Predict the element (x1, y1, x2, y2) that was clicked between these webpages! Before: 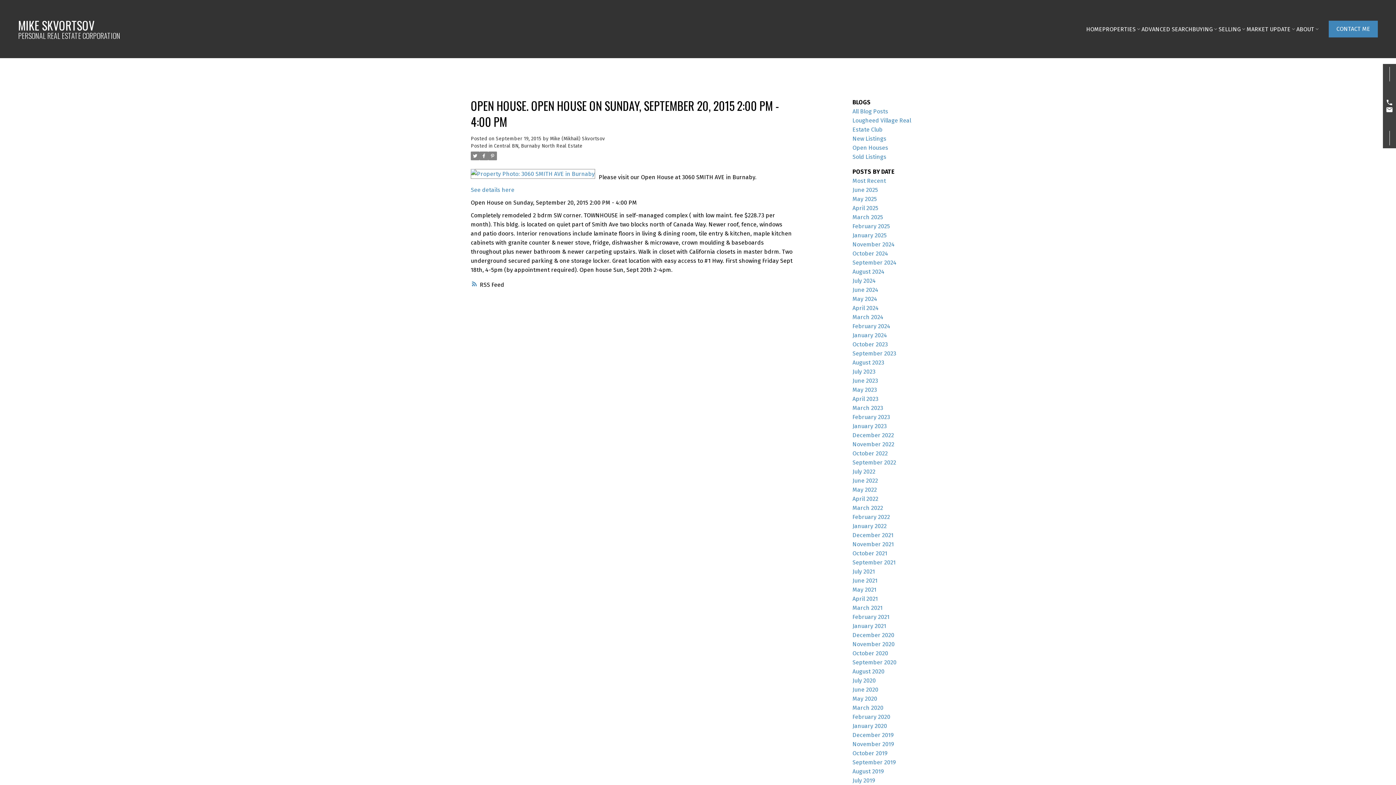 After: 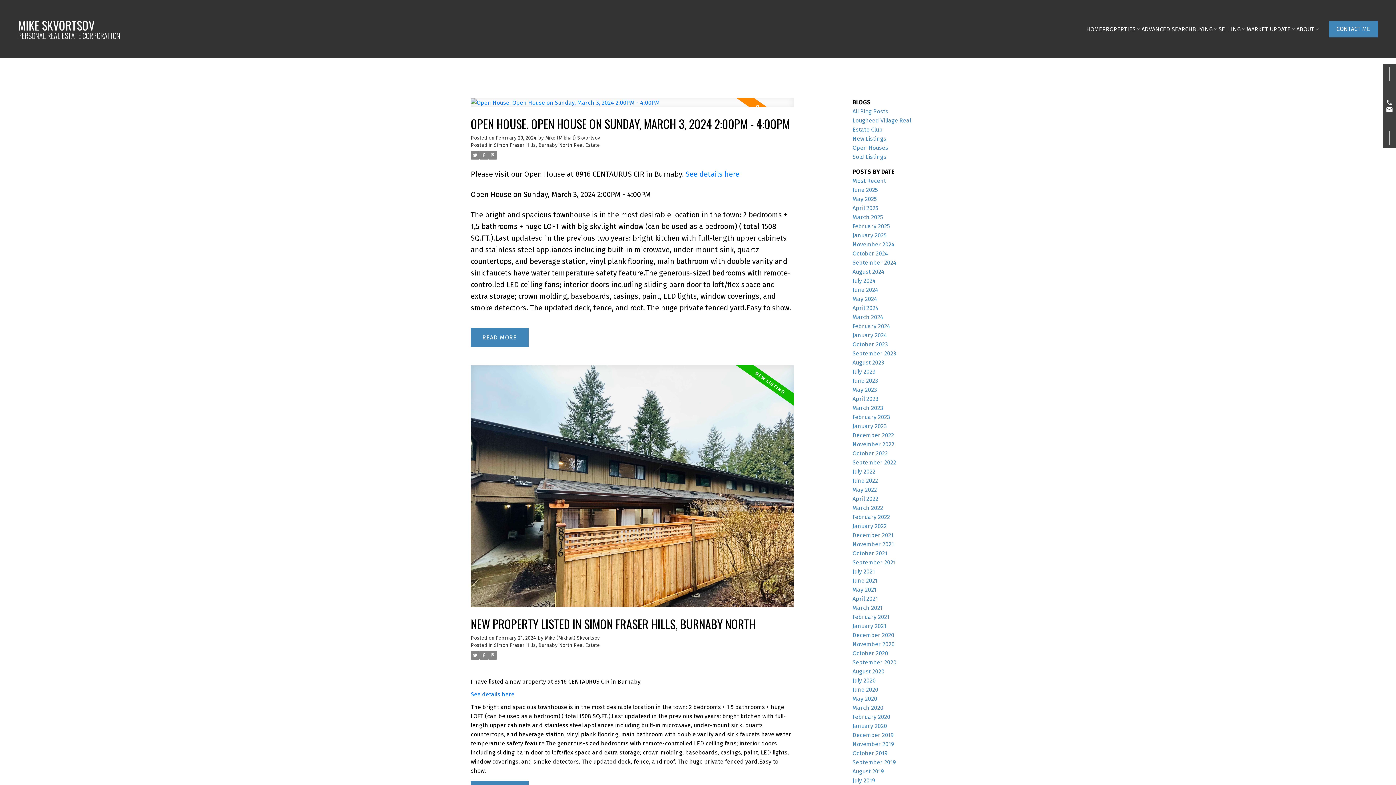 Action: bbox: (852, 322, 890, 329) label: February 2024